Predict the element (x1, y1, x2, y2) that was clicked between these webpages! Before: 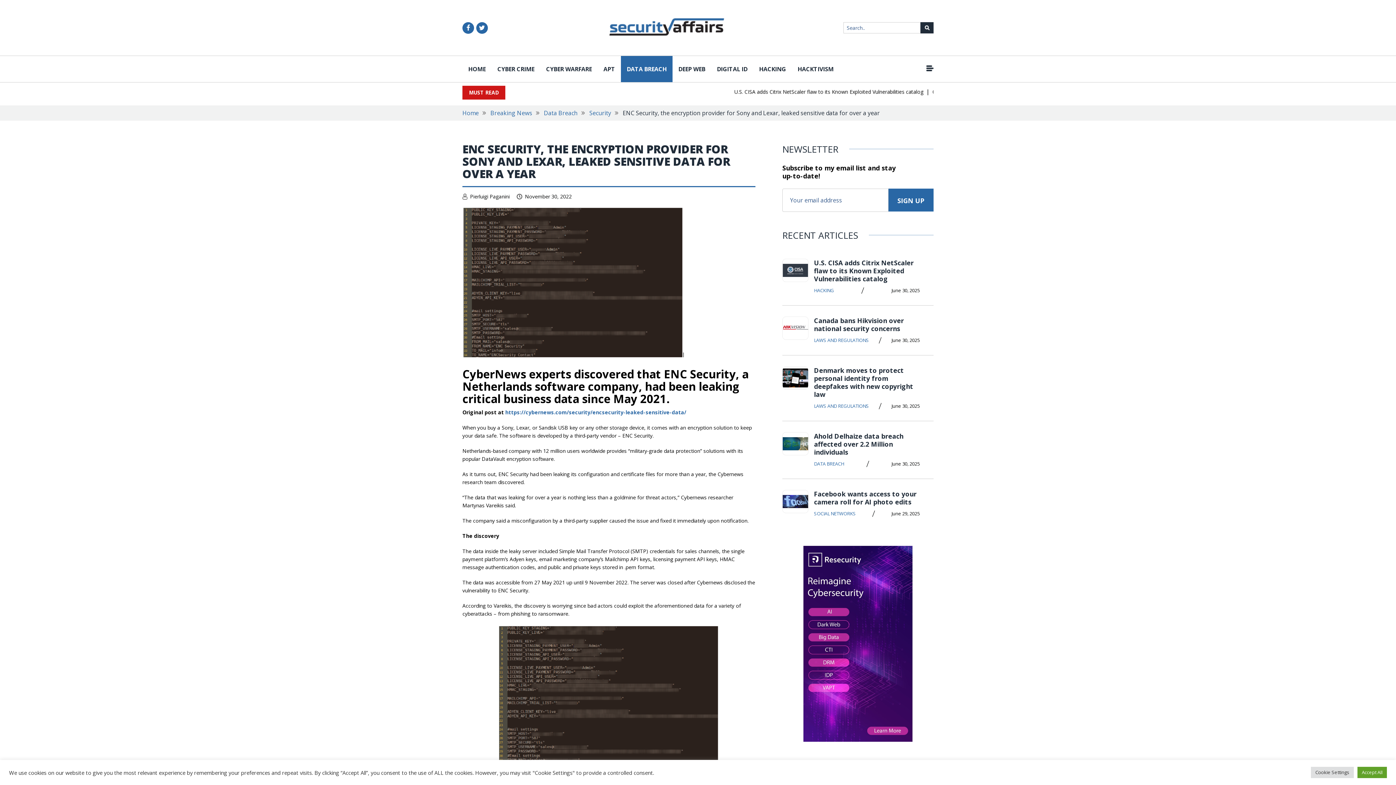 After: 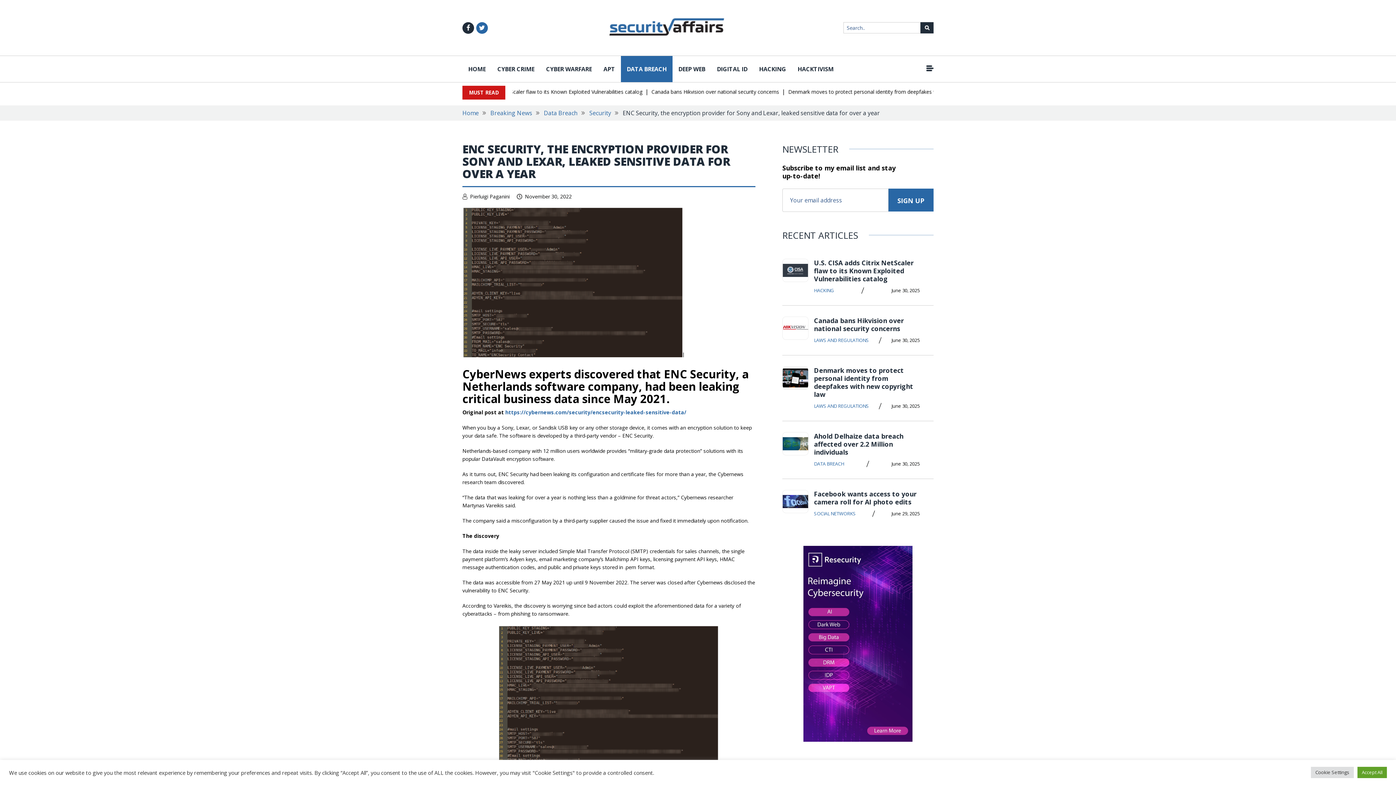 Action: bbox: (462, 22, 474, 33)